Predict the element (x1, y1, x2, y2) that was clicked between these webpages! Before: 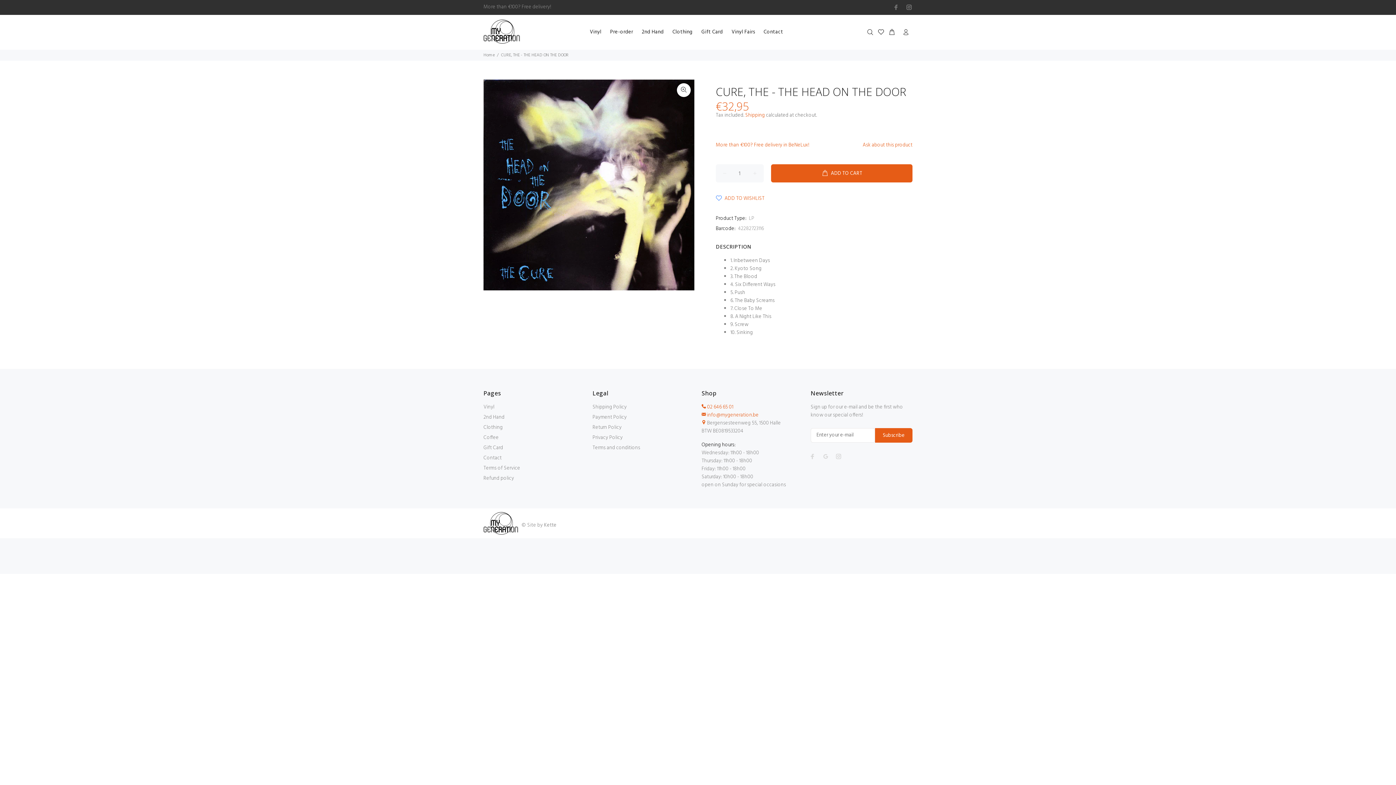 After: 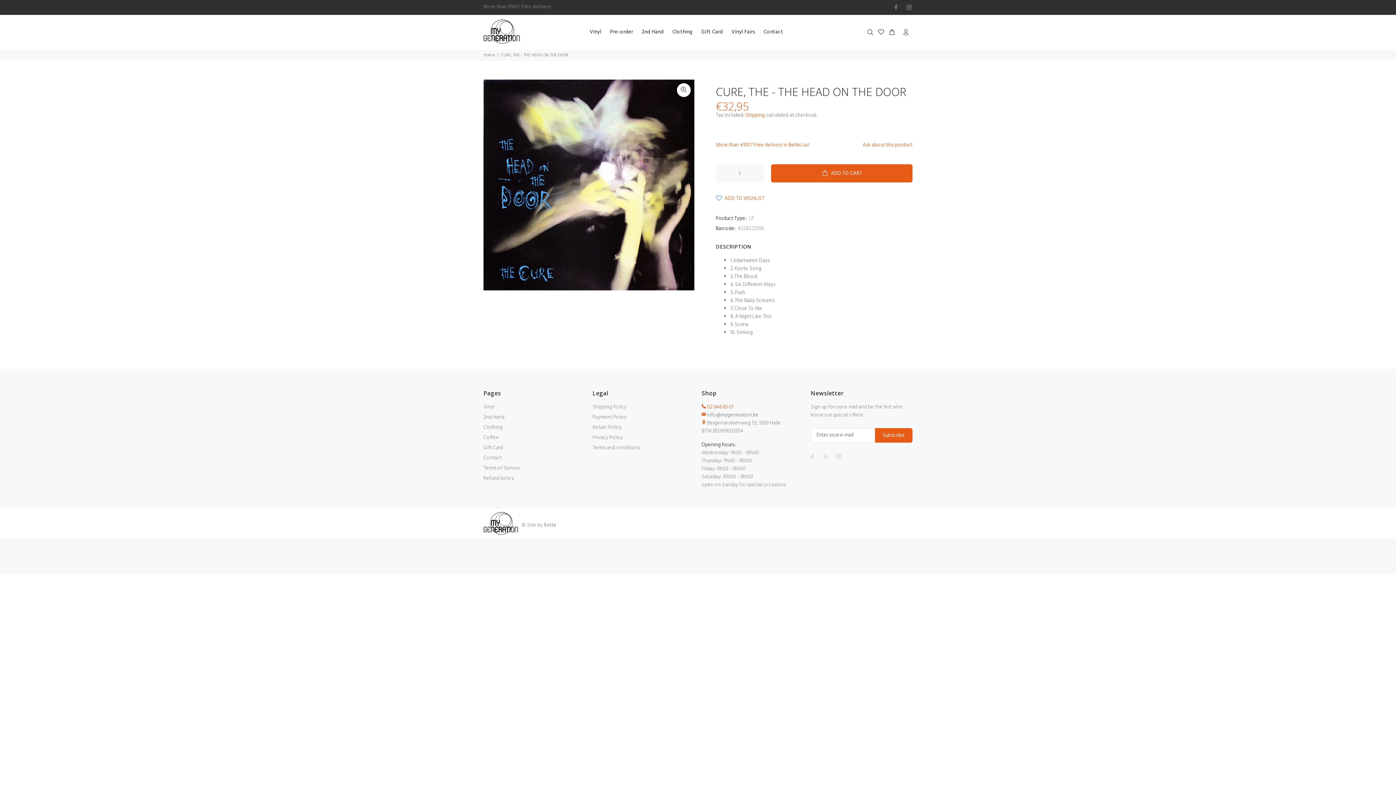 Action: label: info@mygeneration.be bbox: (707, 411, 758, 419)